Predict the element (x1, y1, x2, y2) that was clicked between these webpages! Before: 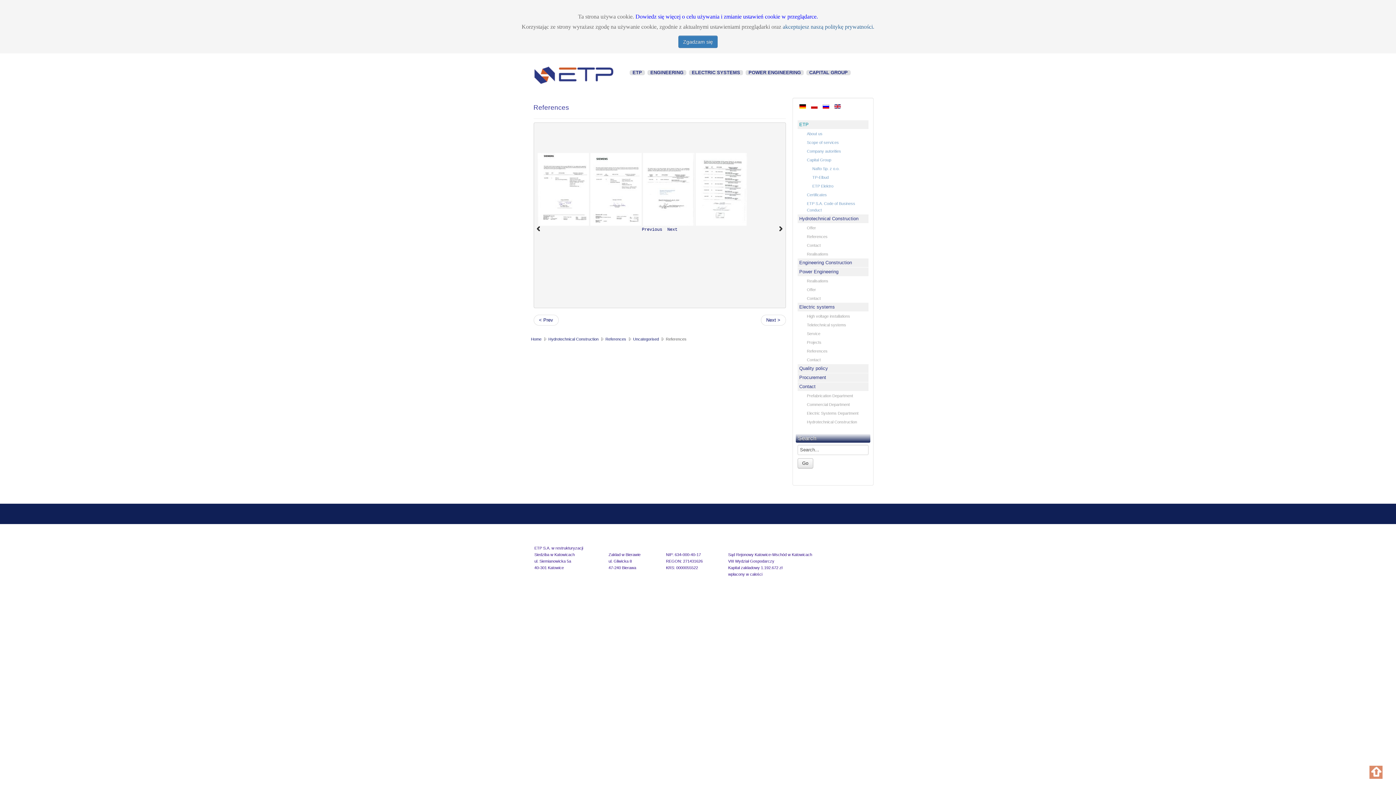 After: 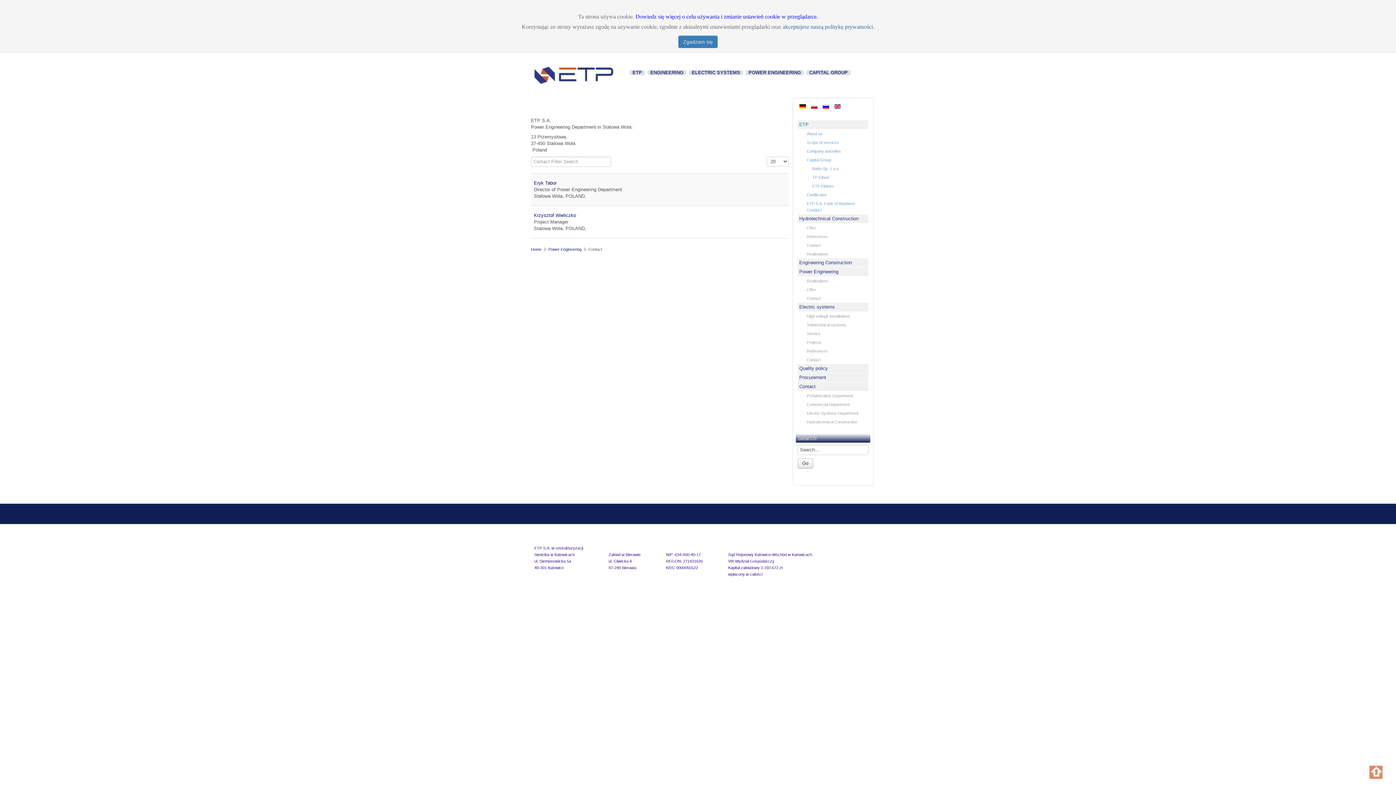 Action: bbox: (803, 294, 868, 302) label: Contact